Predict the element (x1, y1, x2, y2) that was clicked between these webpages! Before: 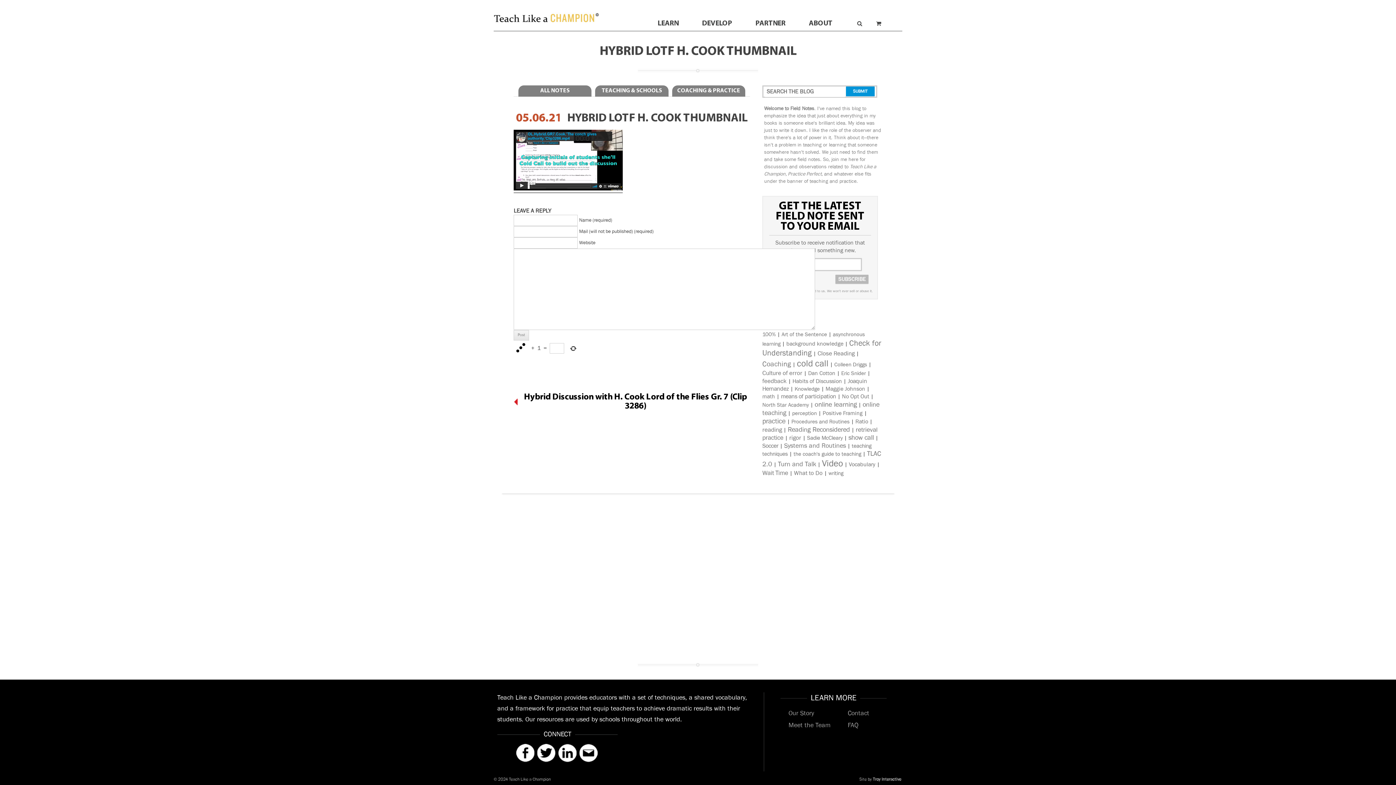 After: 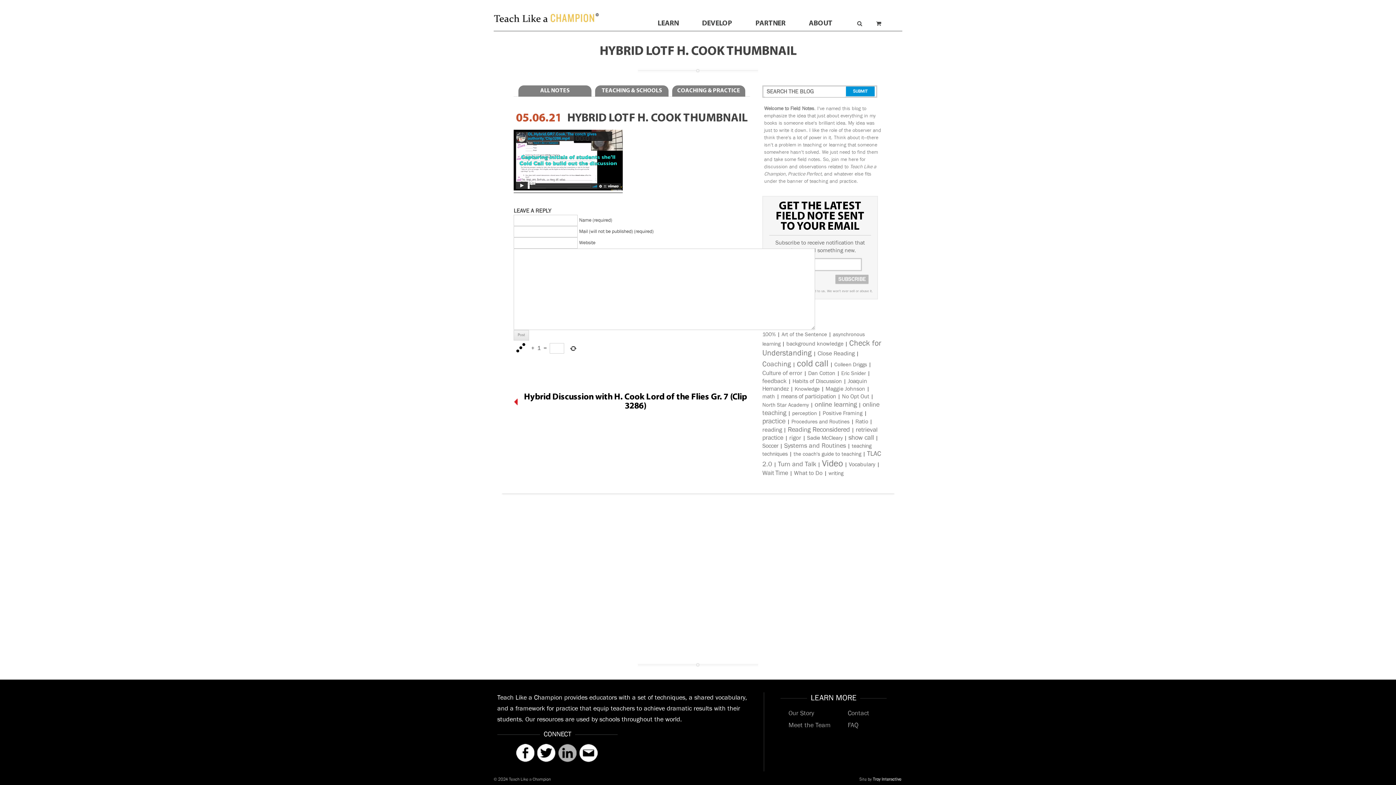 Action: bbox: (558, 756, 576, 764)